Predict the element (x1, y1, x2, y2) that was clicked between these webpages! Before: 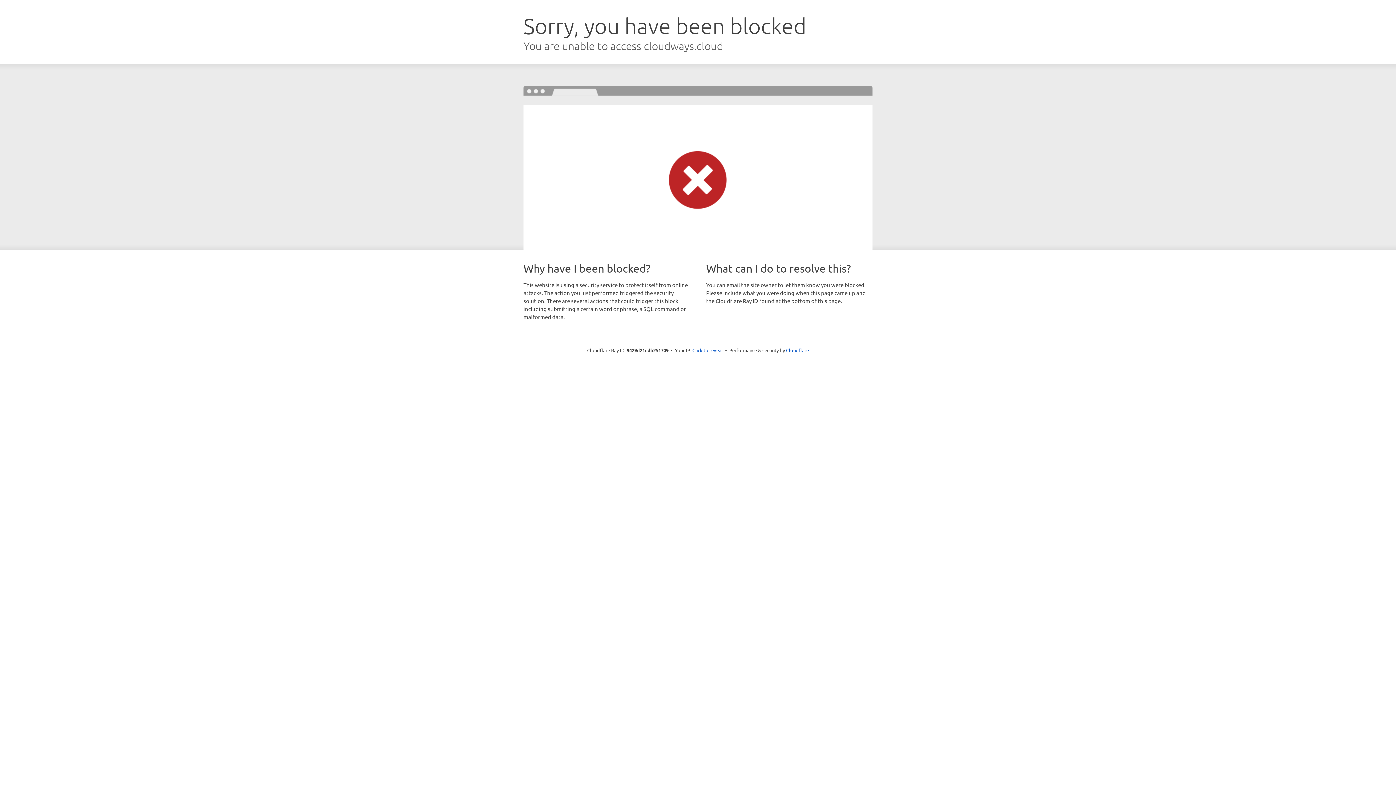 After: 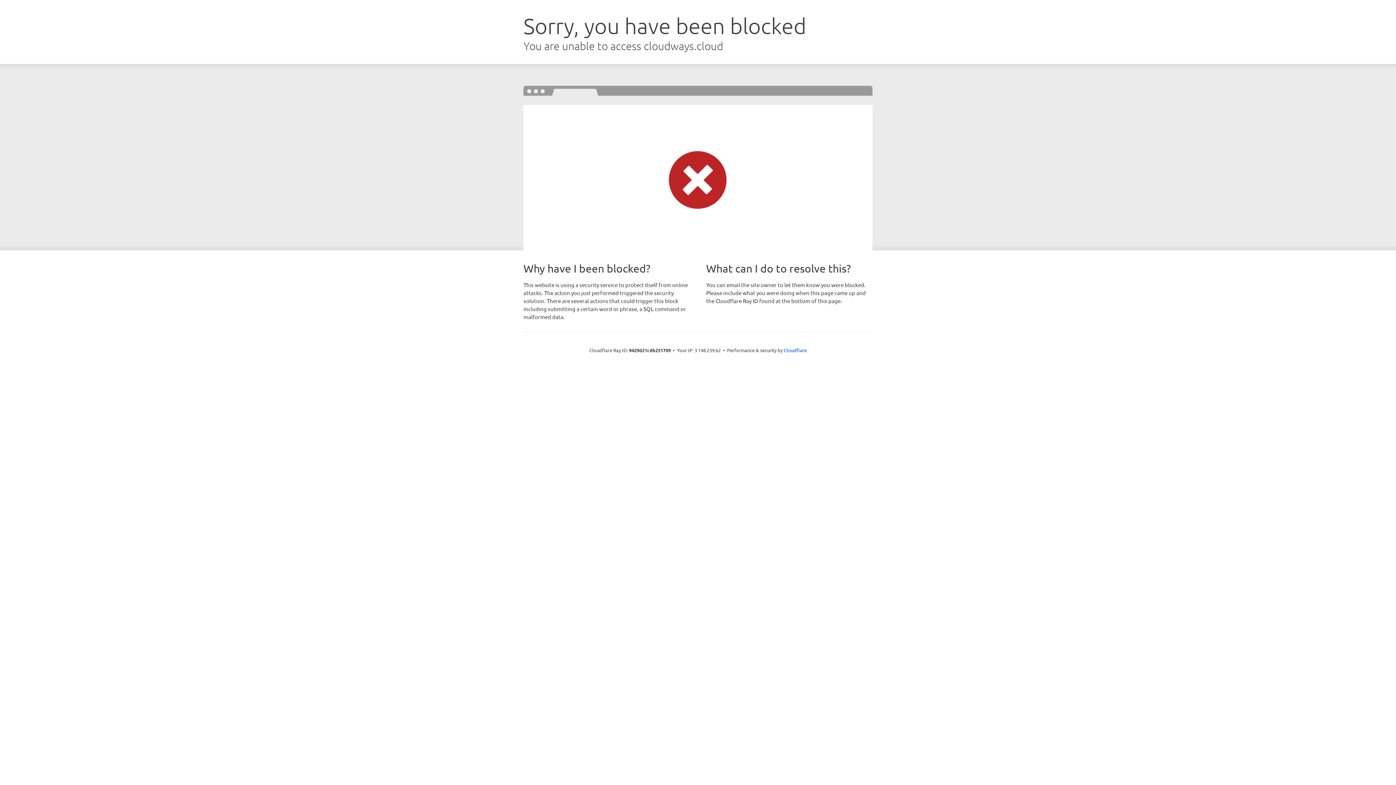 Action: bbox: (692, 346, 723, 353) label: Click to reveal